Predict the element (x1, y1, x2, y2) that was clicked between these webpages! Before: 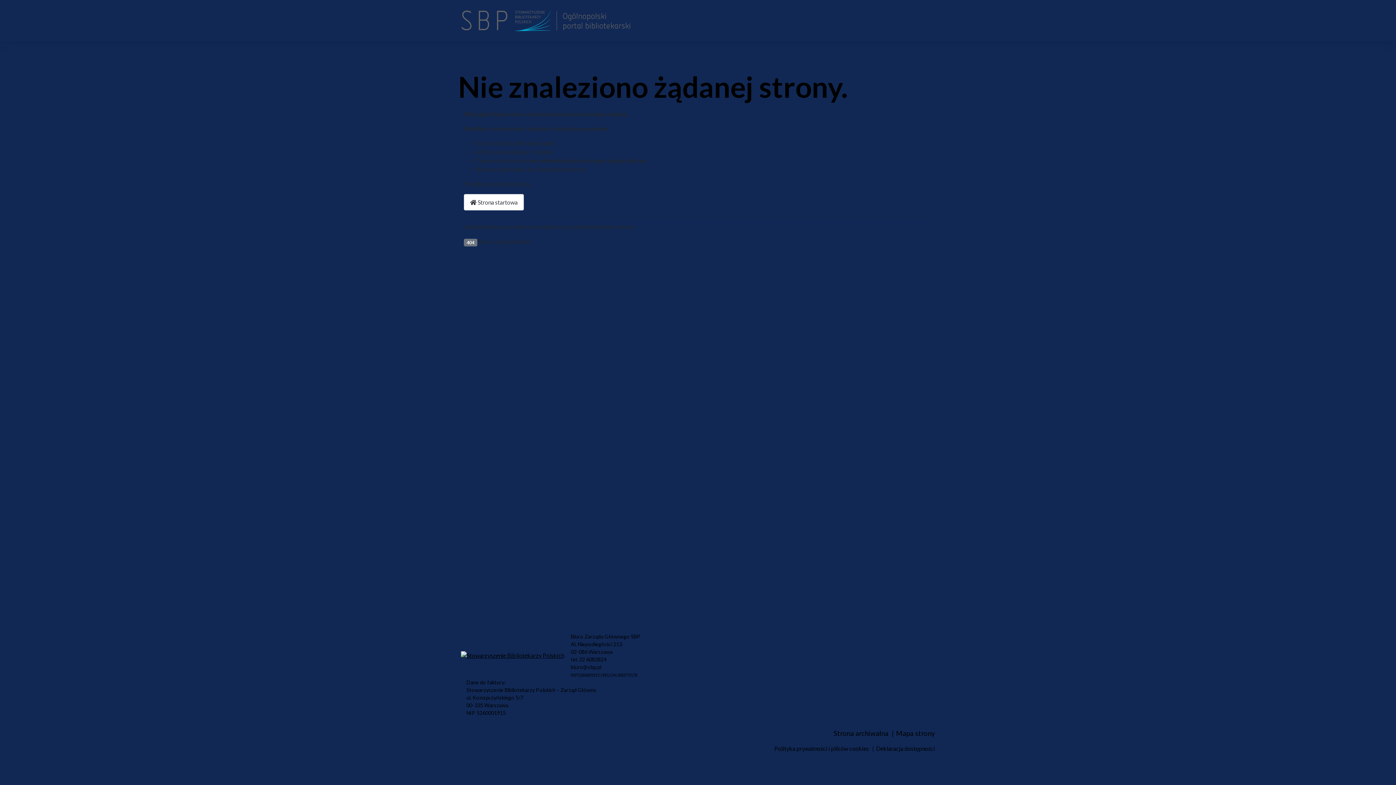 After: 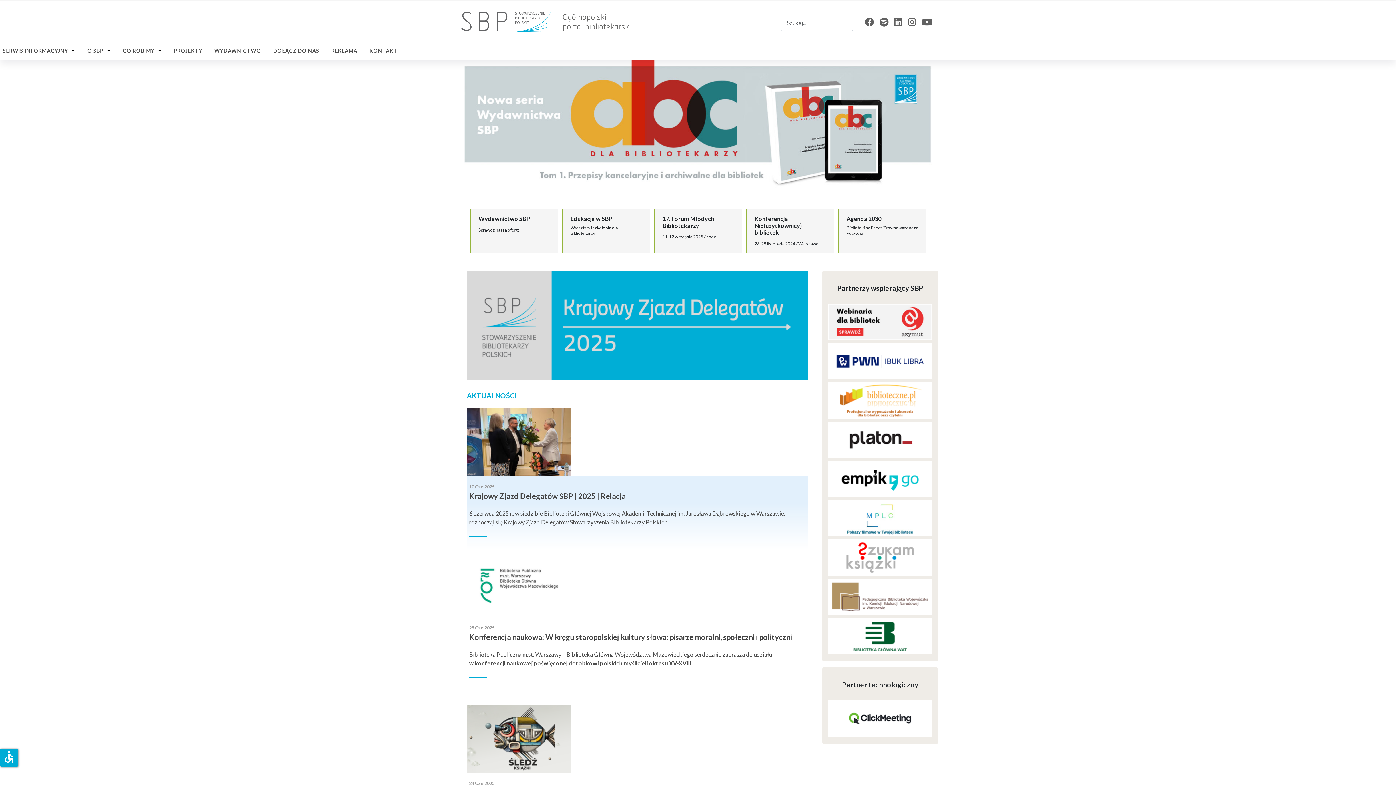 Action: label:  Strona startowa bbox: (464, 194, 524, 210)